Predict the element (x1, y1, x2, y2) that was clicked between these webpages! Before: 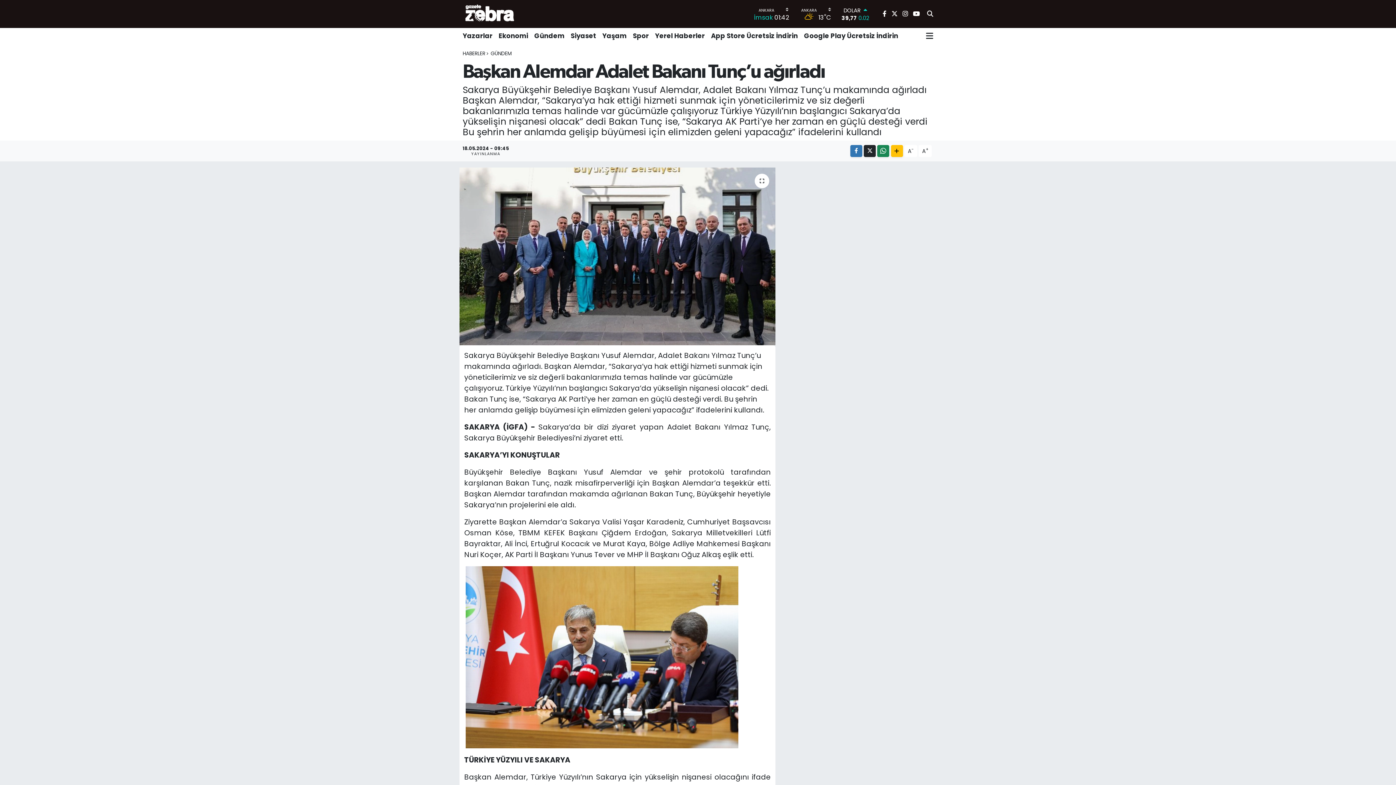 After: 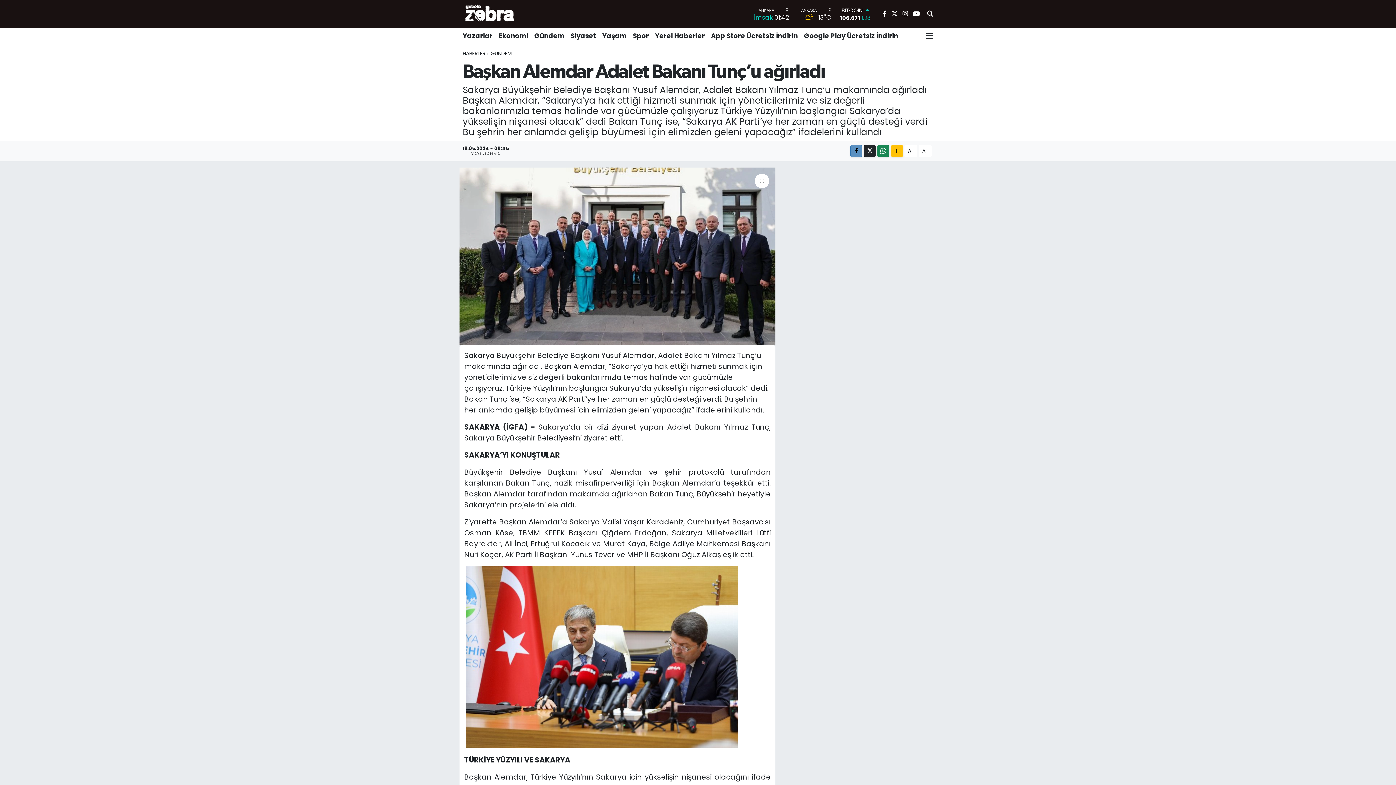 Action: bbox: (850, 145, 862, 157)